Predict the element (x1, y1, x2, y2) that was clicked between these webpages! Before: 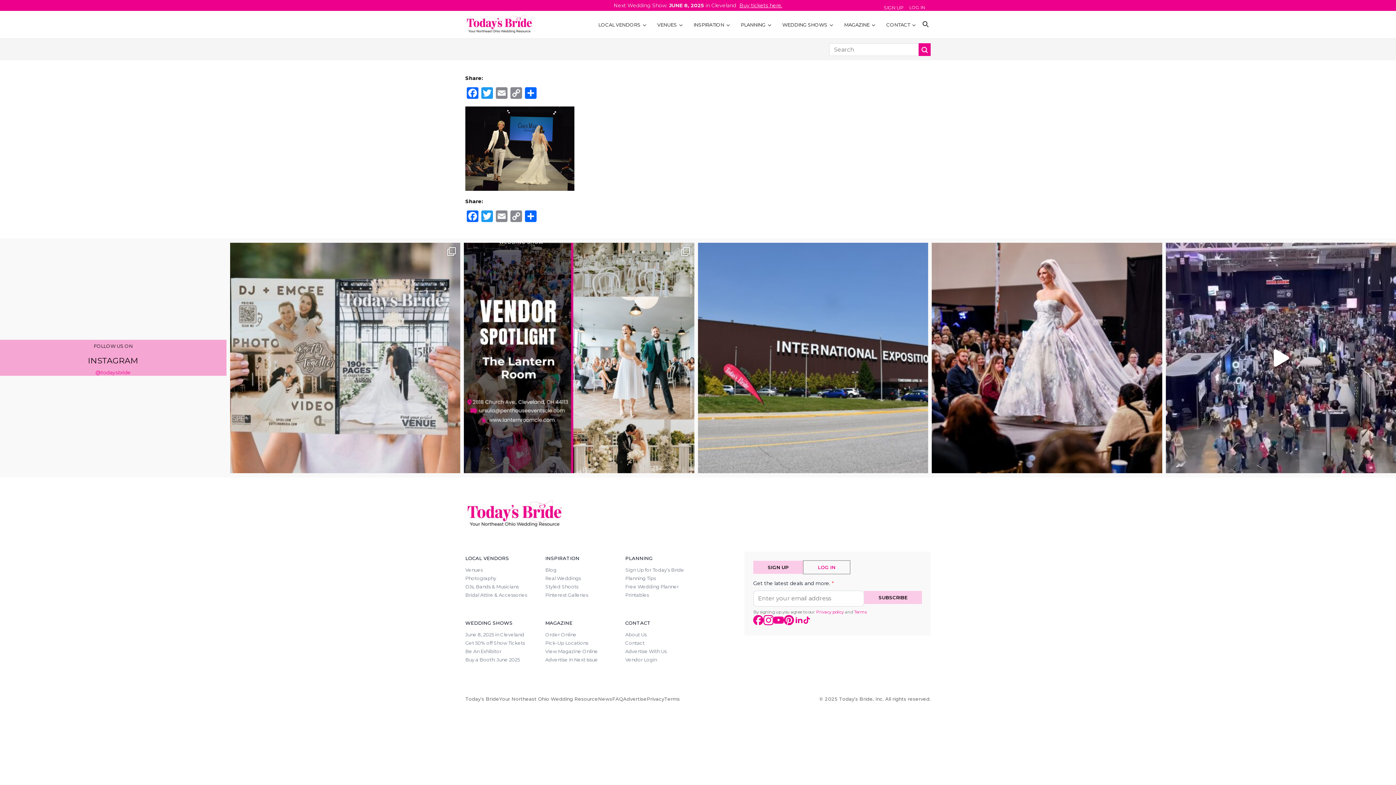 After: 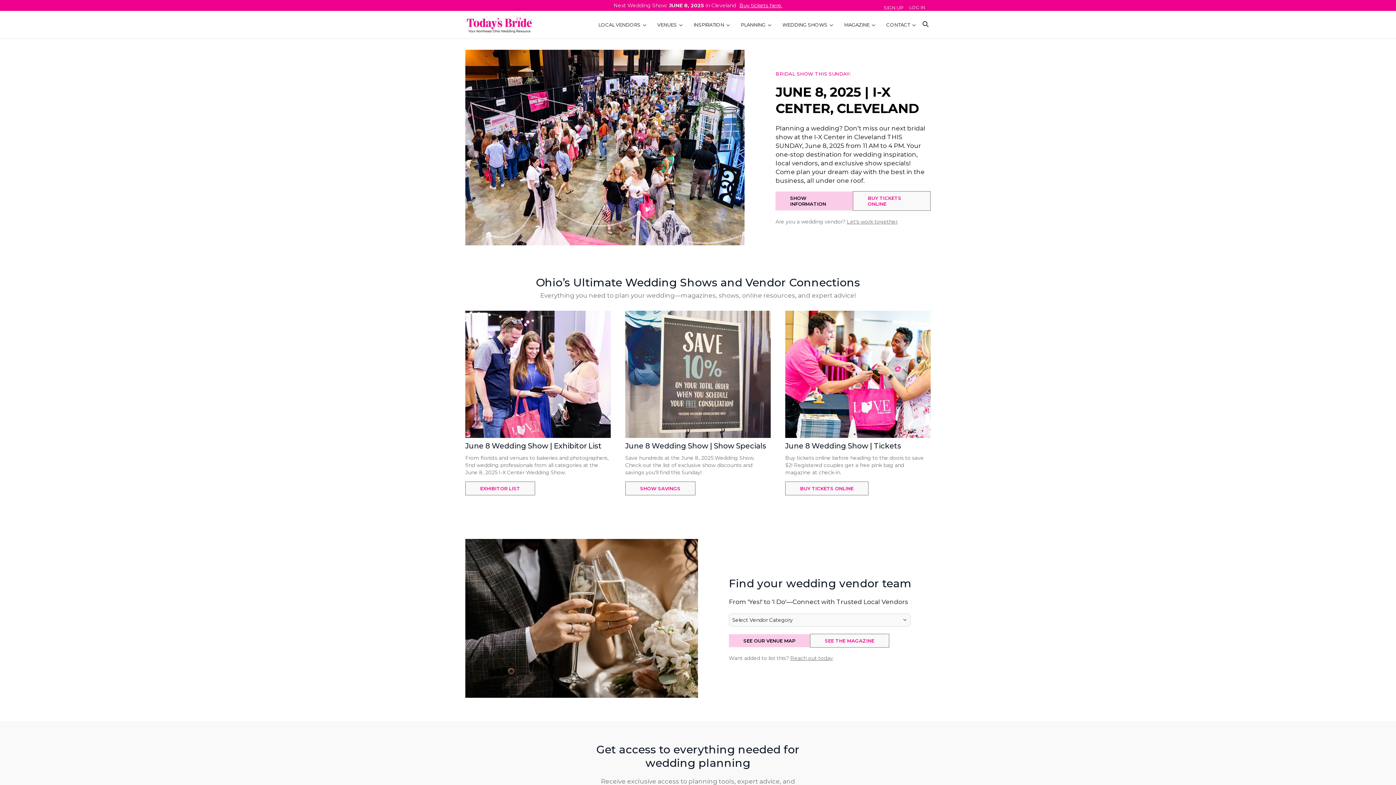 Action: bbox: (465, 10, 533, 38)